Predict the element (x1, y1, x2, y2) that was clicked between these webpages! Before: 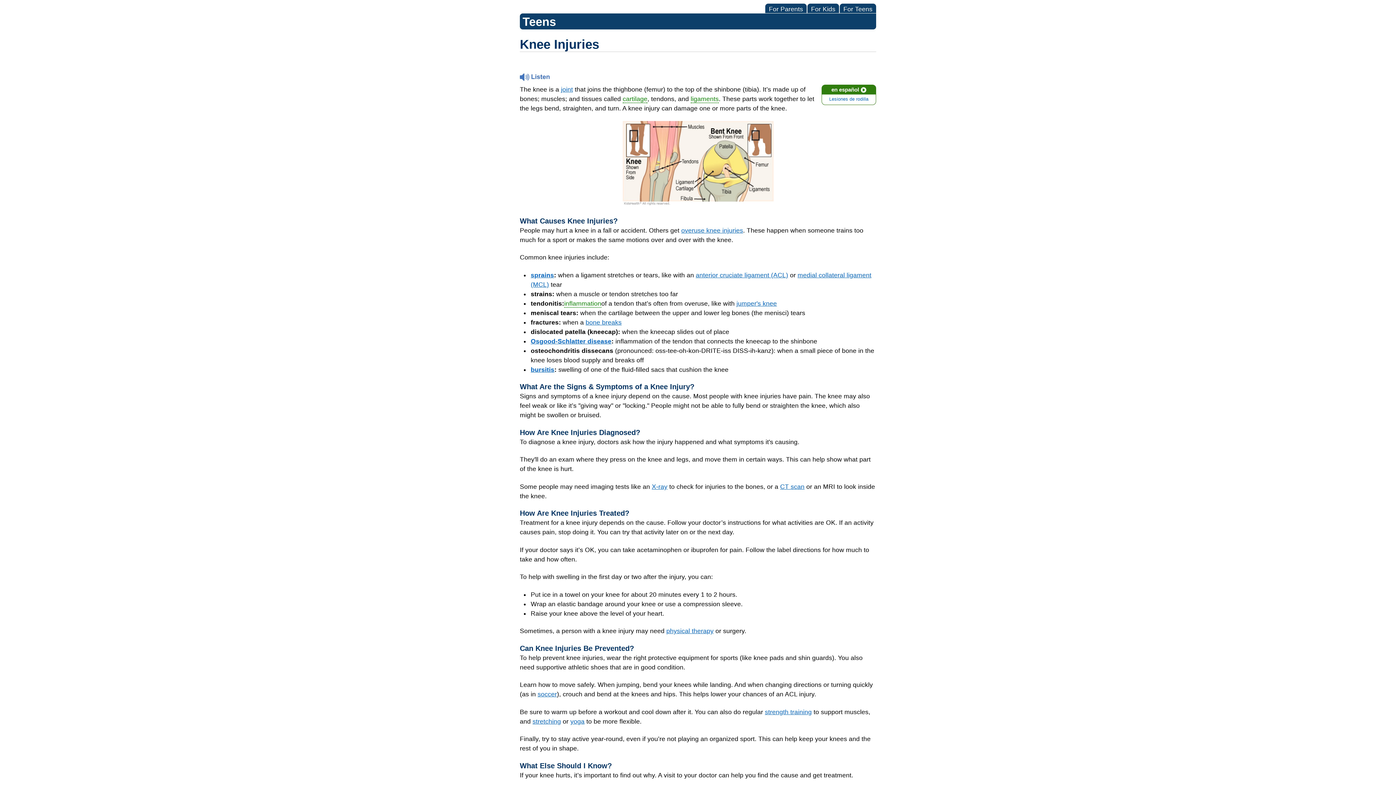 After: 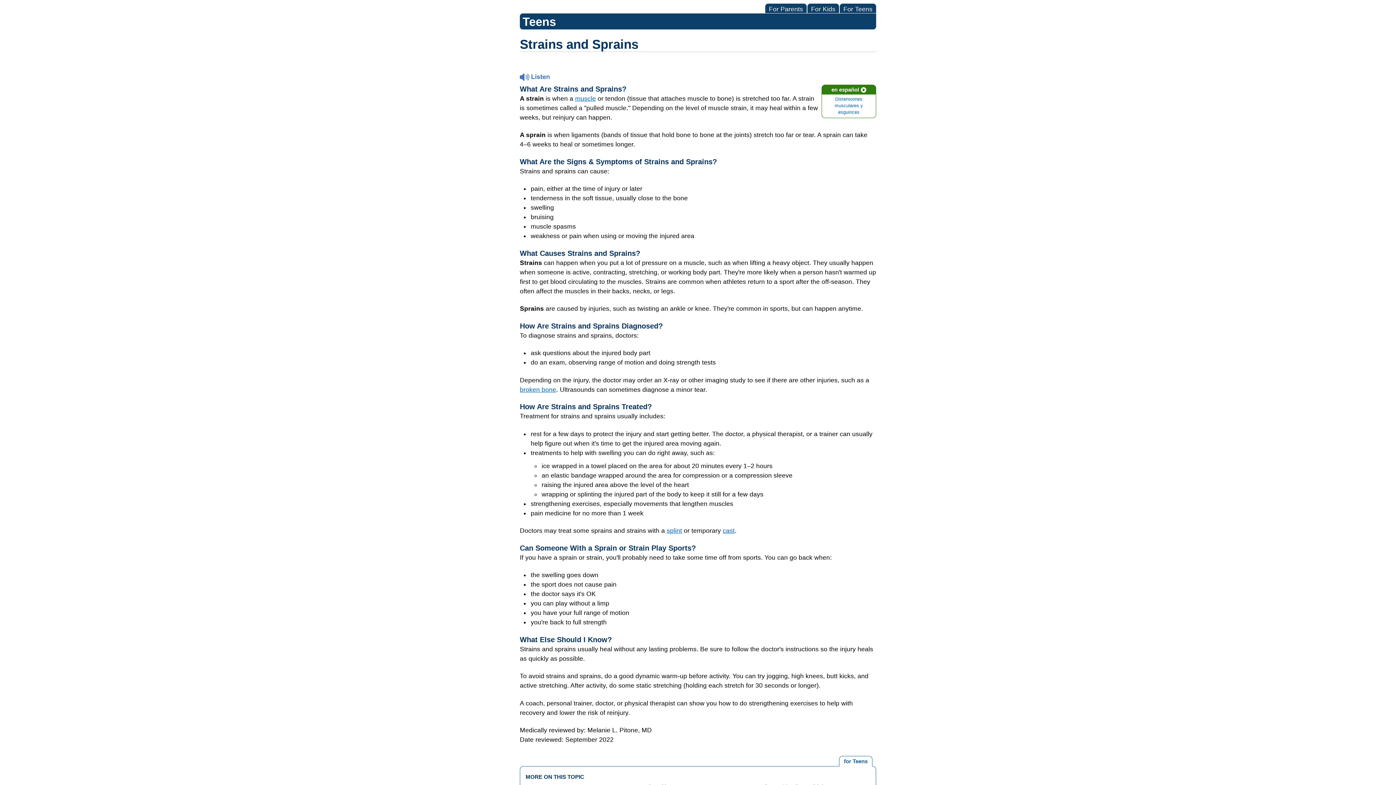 Action: label: sprains bbox: (530, 271, 554, 278)